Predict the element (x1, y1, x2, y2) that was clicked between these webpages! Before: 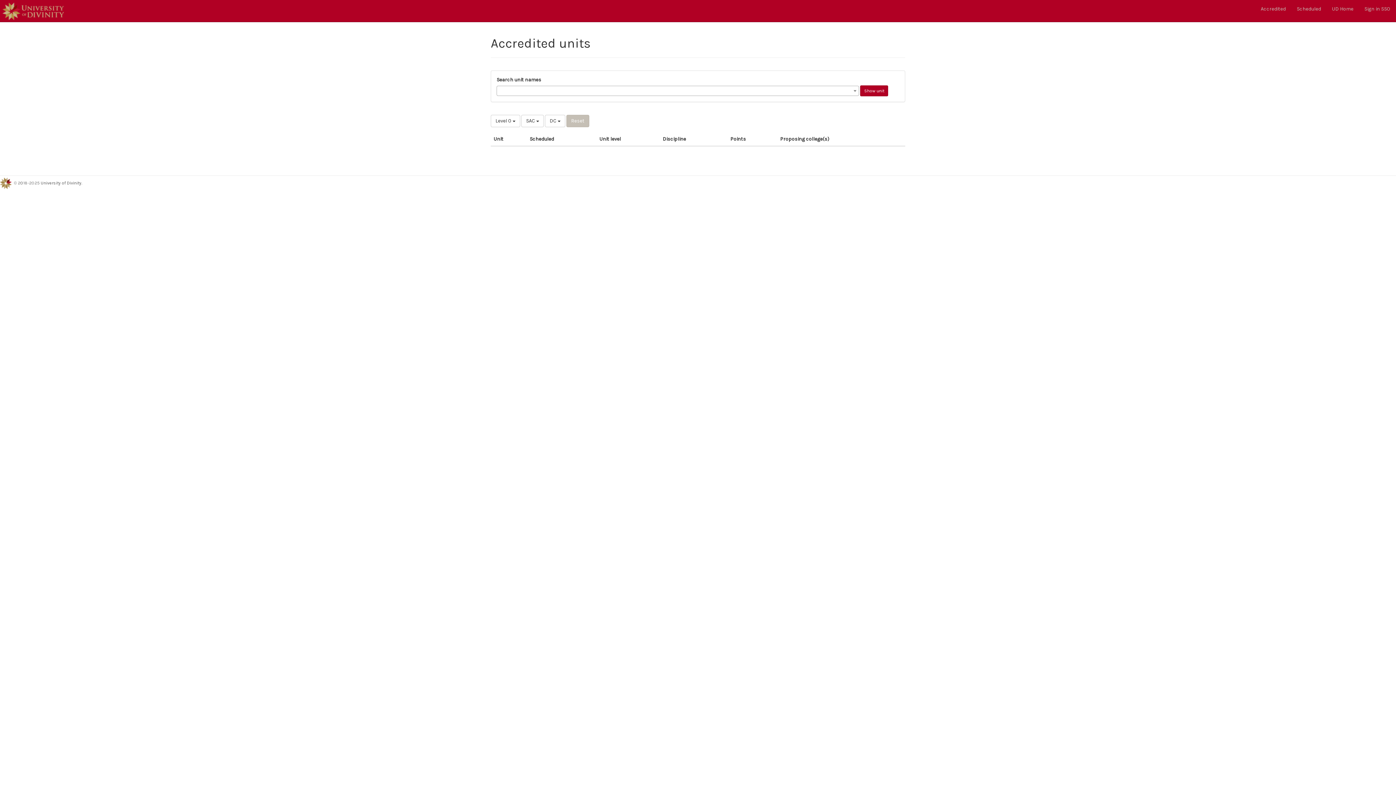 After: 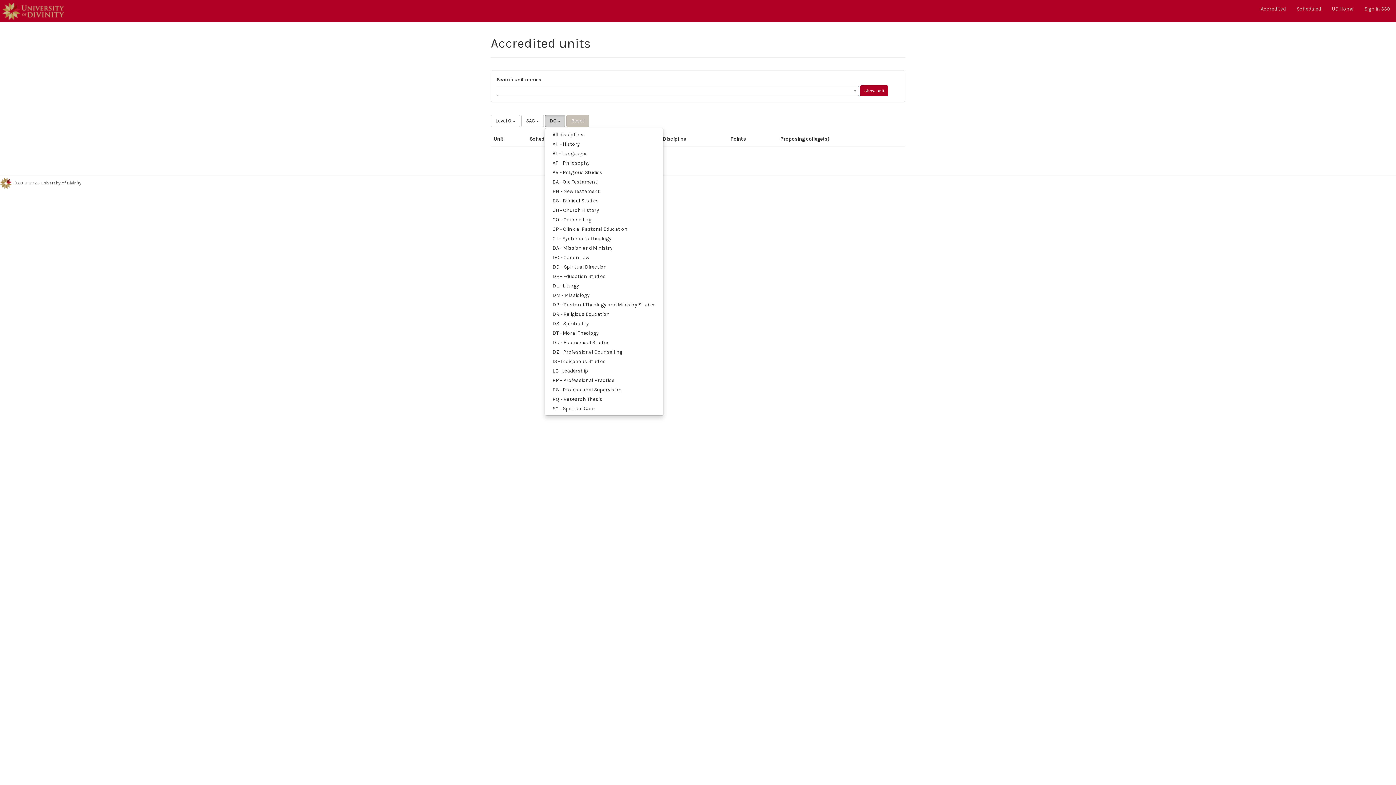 Action: bbox: (545, 114, 565, 127) label: DC 